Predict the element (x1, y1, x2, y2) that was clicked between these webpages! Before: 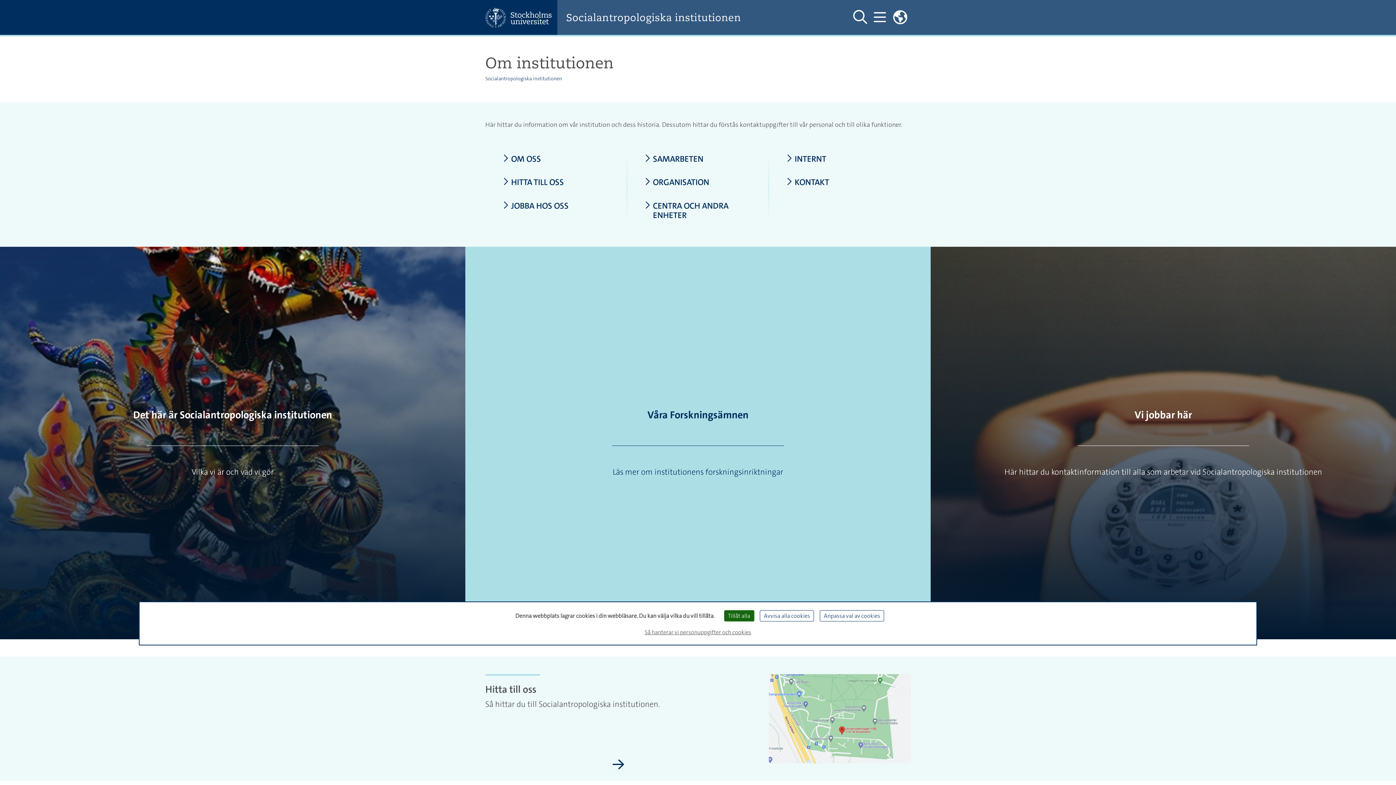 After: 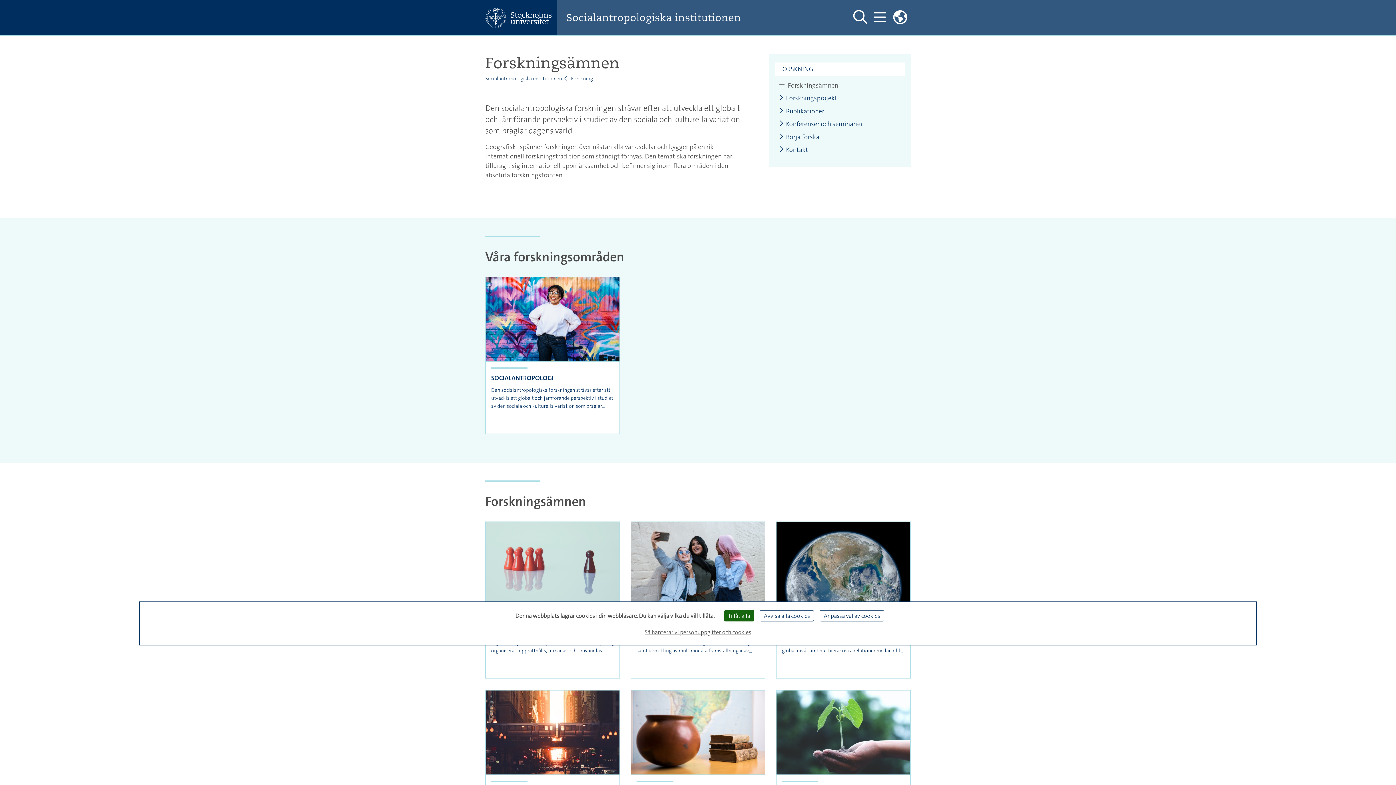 Action: label: Våra Forskningsämnen bbox: (647, 408, 748, 421)